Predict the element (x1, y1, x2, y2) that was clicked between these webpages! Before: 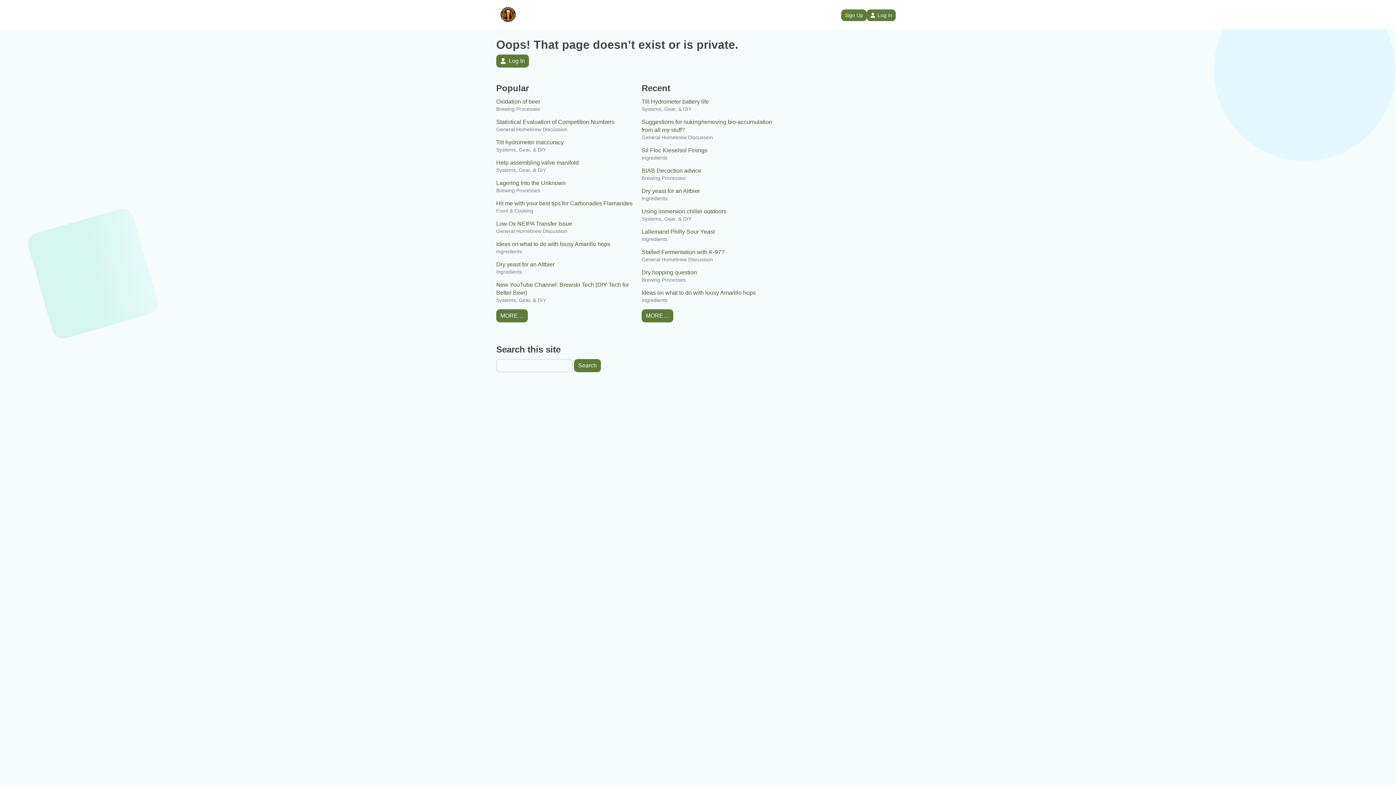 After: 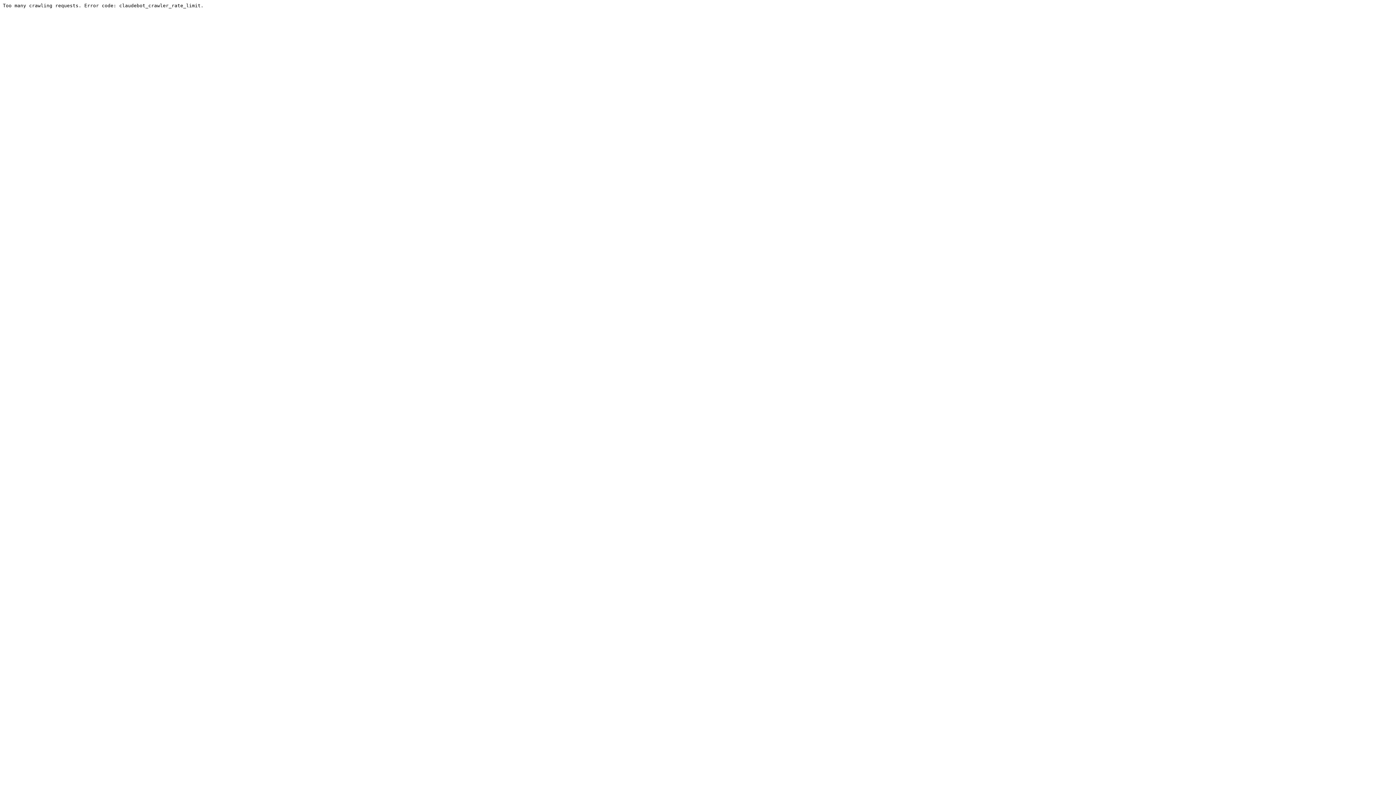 Action: bbox: (496, 309, 527, 322) label: MORE…